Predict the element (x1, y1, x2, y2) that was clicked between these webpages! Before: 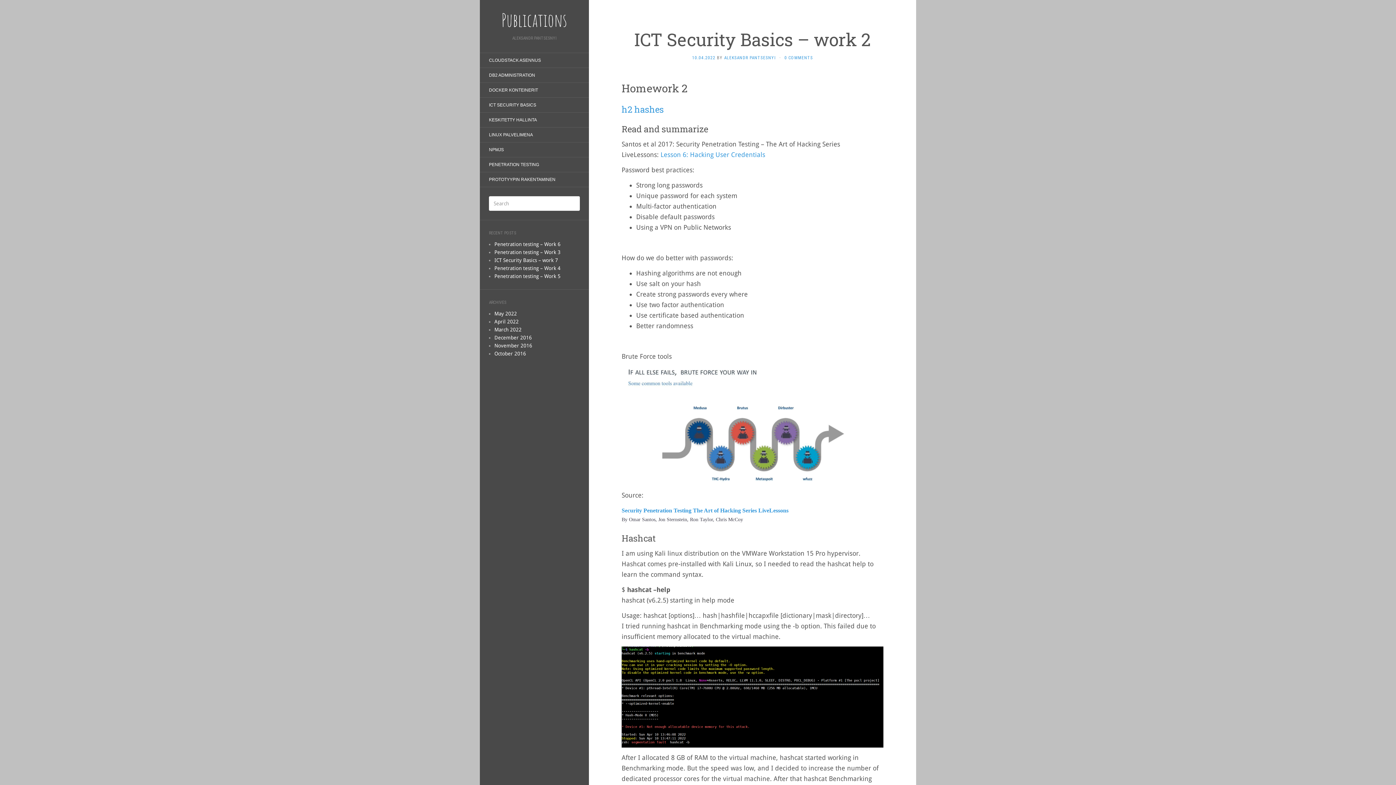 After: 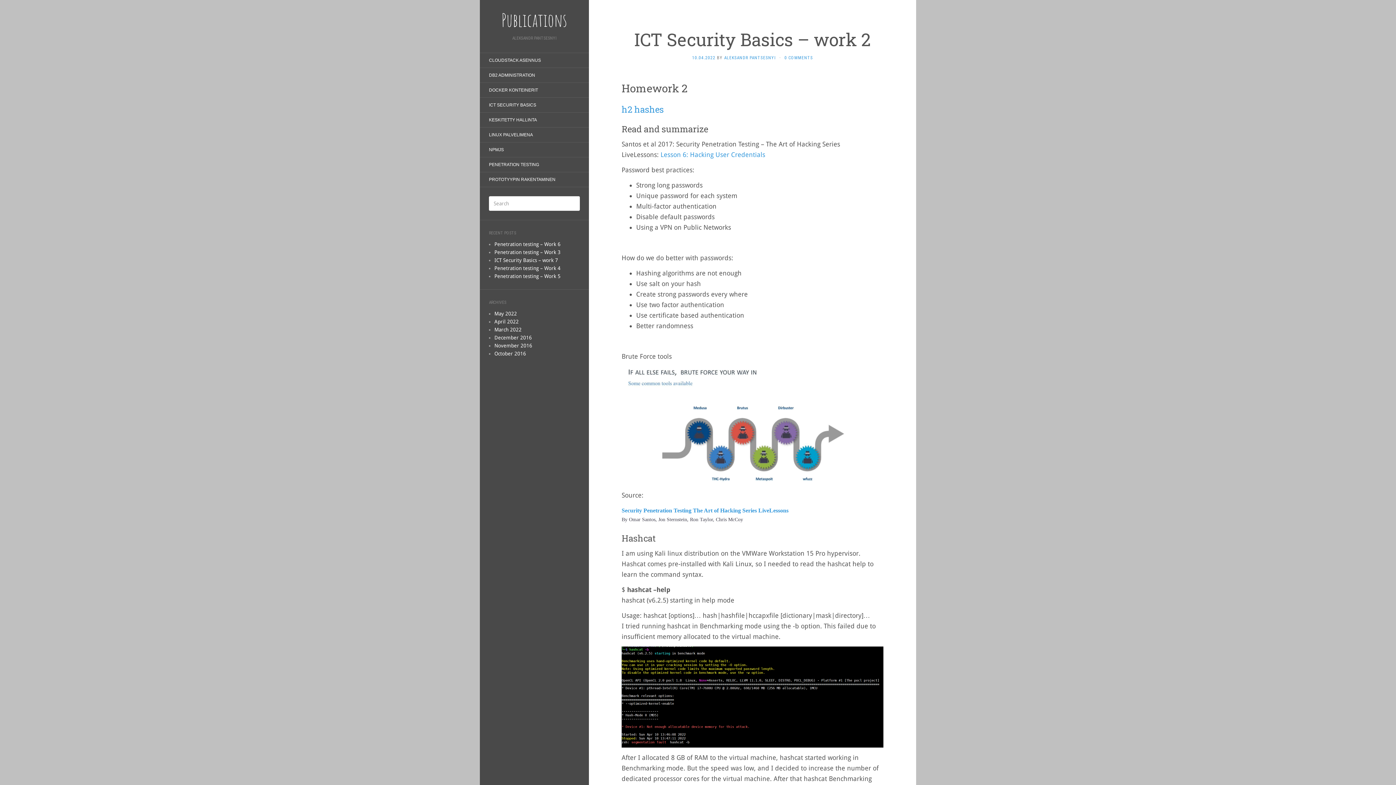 Action: bbox: (692, 55, 715, 60) label: 10.04.2022